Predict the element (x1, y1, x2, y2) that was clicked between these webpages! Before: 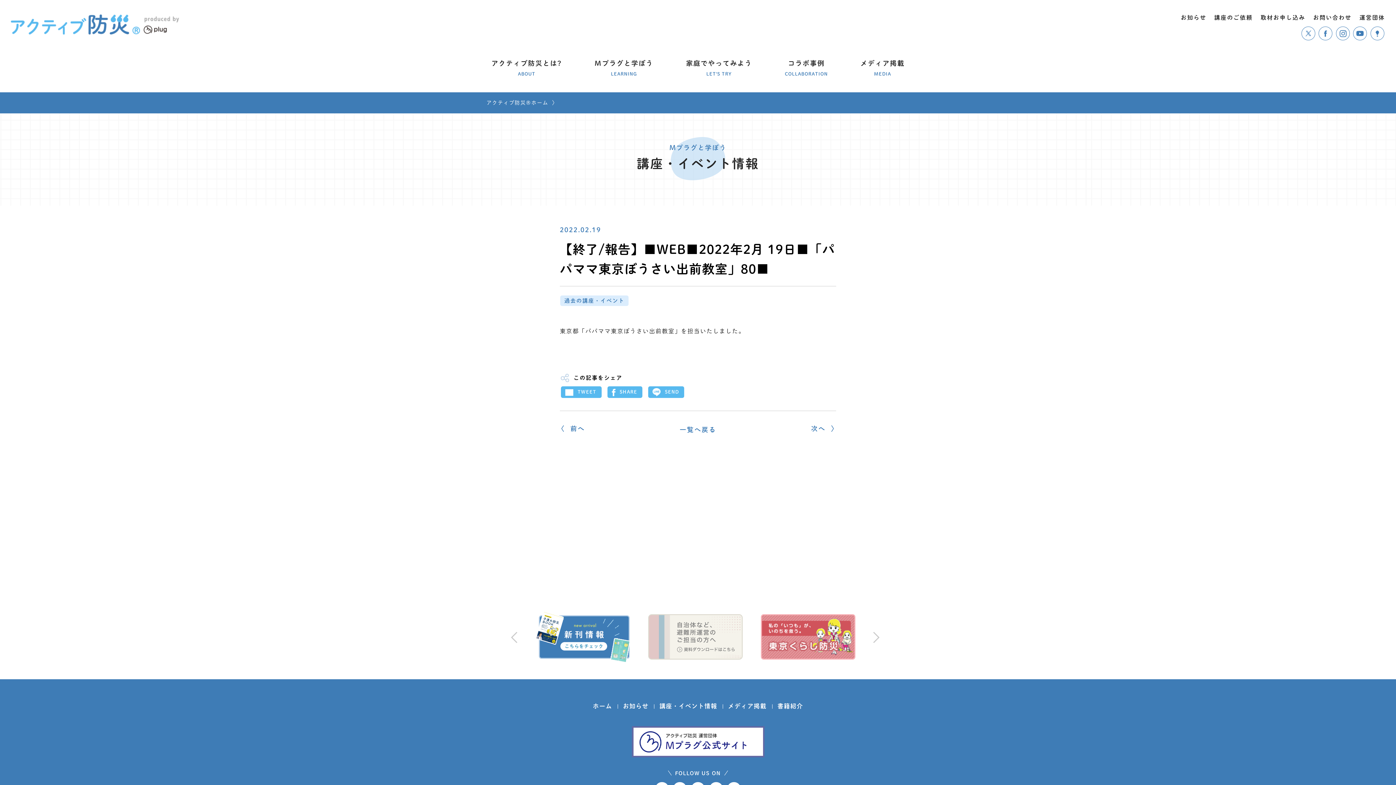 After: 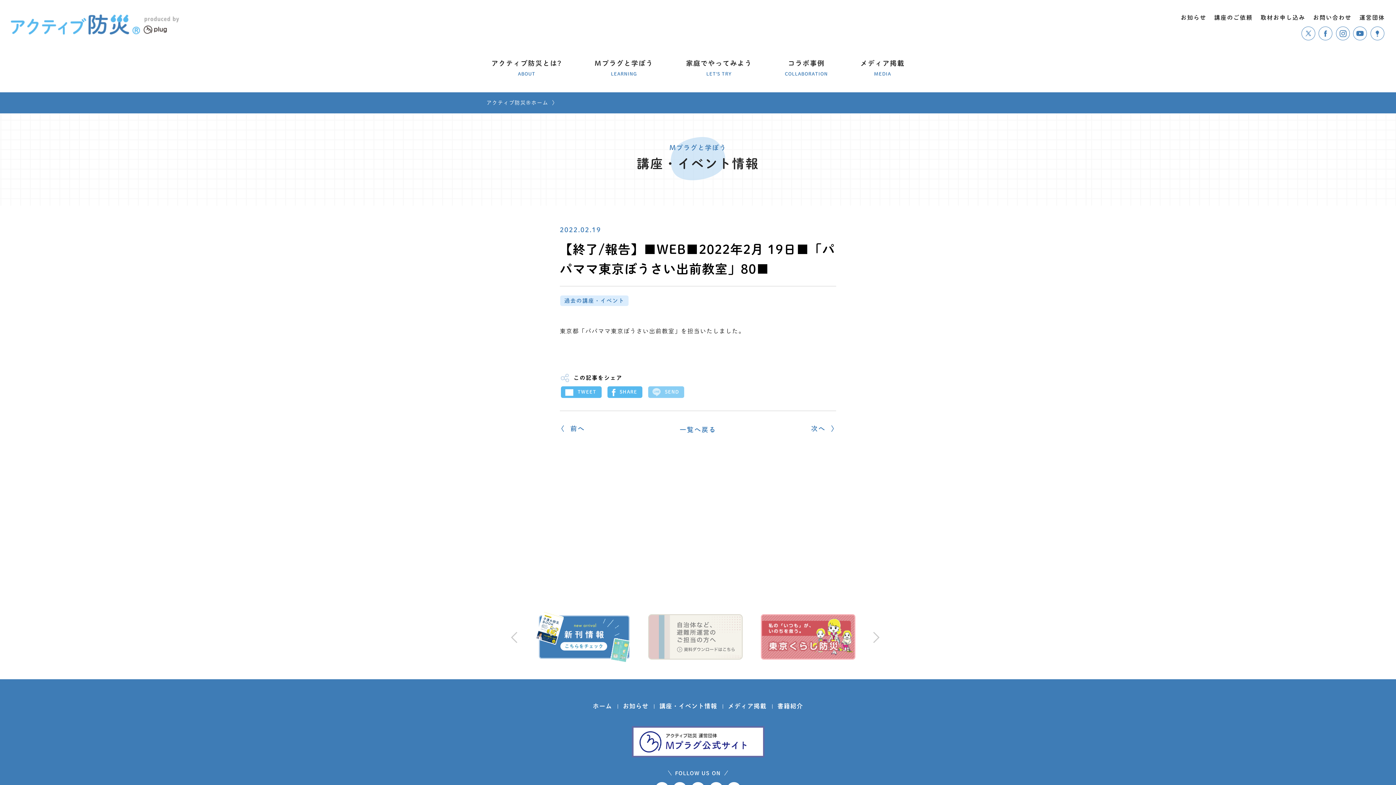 Action: bbox: (648, 386, 684, 398) label: SEND